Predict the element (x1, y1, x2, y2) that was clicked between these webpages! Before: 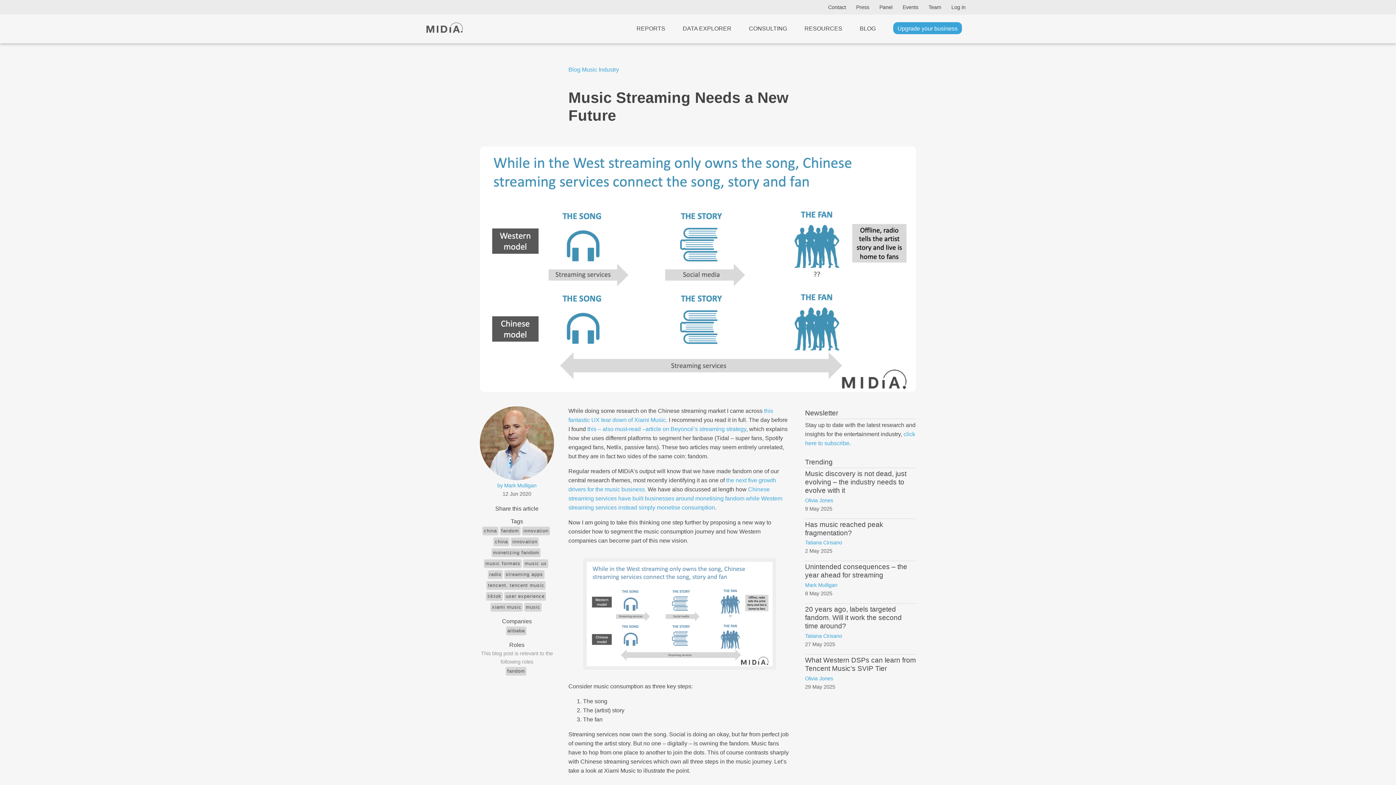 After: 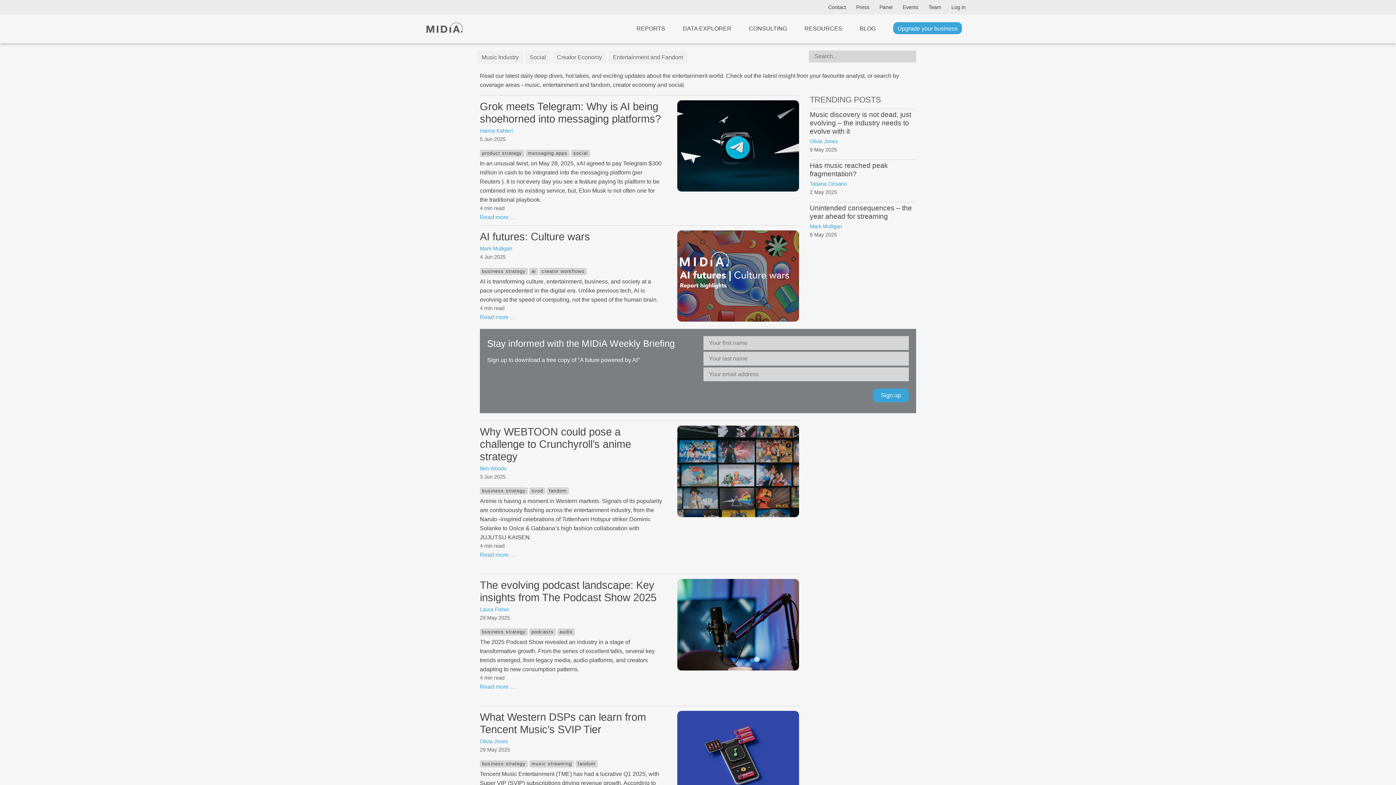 Action: bbox: (568, 66, 580, 72) label: Blog